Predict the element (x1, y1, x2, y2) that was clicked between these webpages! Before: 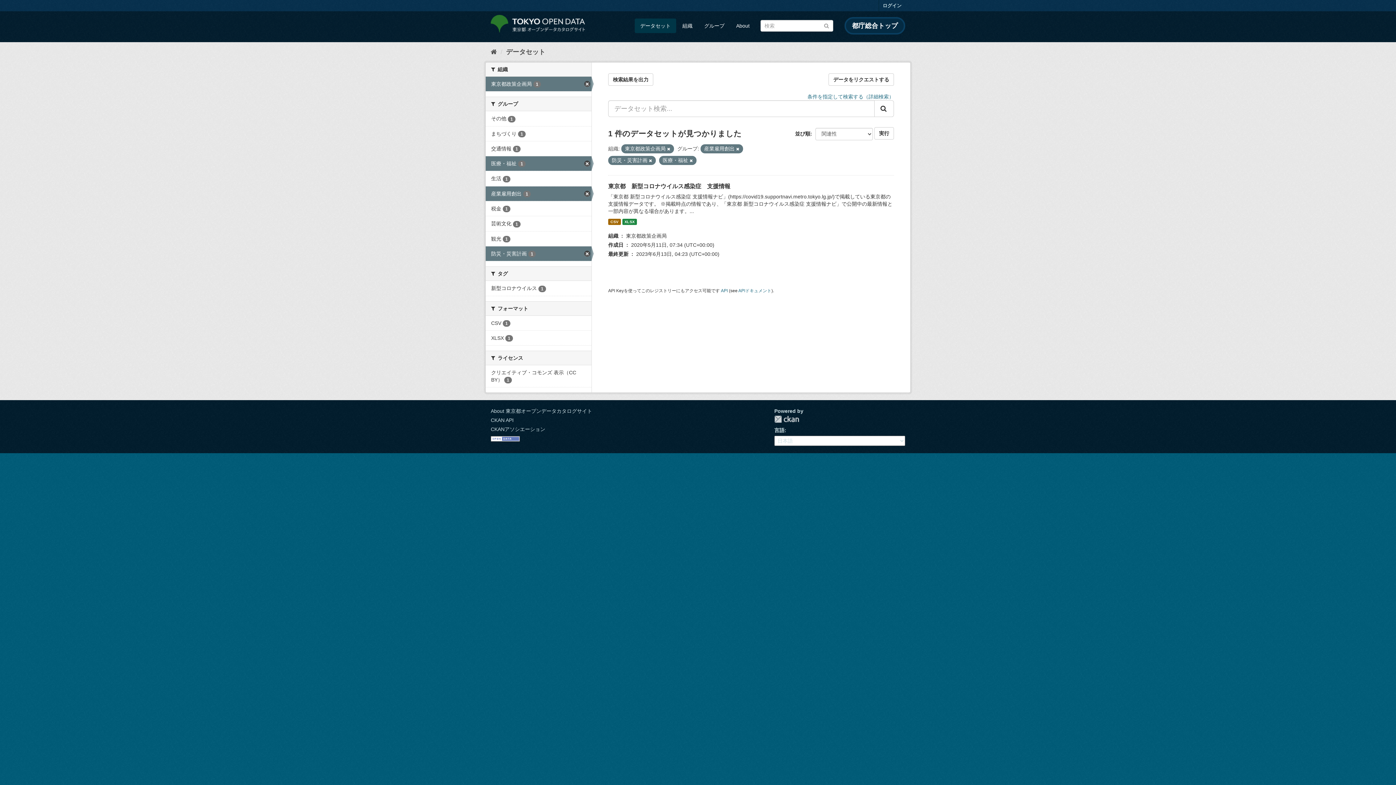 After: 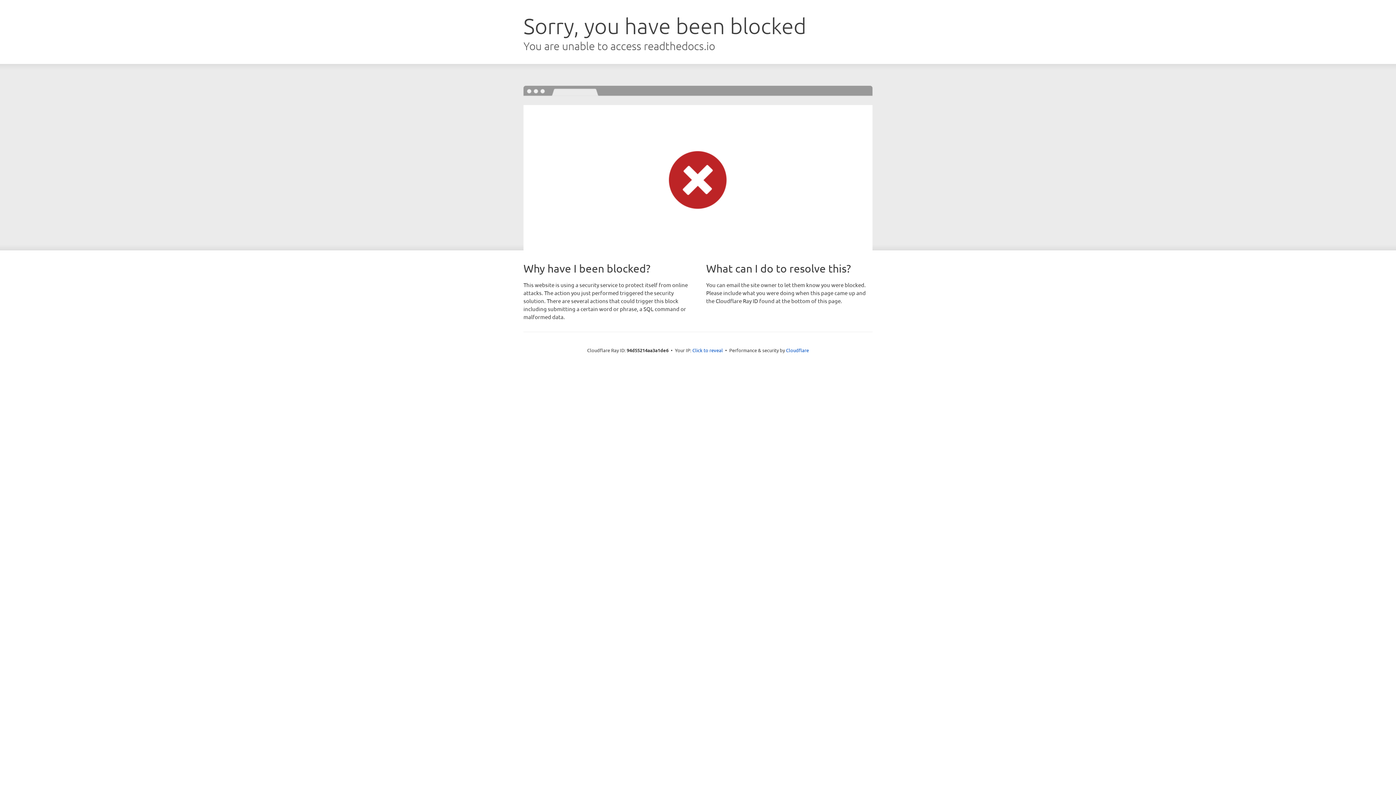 Action: bbox: (738, 288, 771, 293) label: APIドキュメント